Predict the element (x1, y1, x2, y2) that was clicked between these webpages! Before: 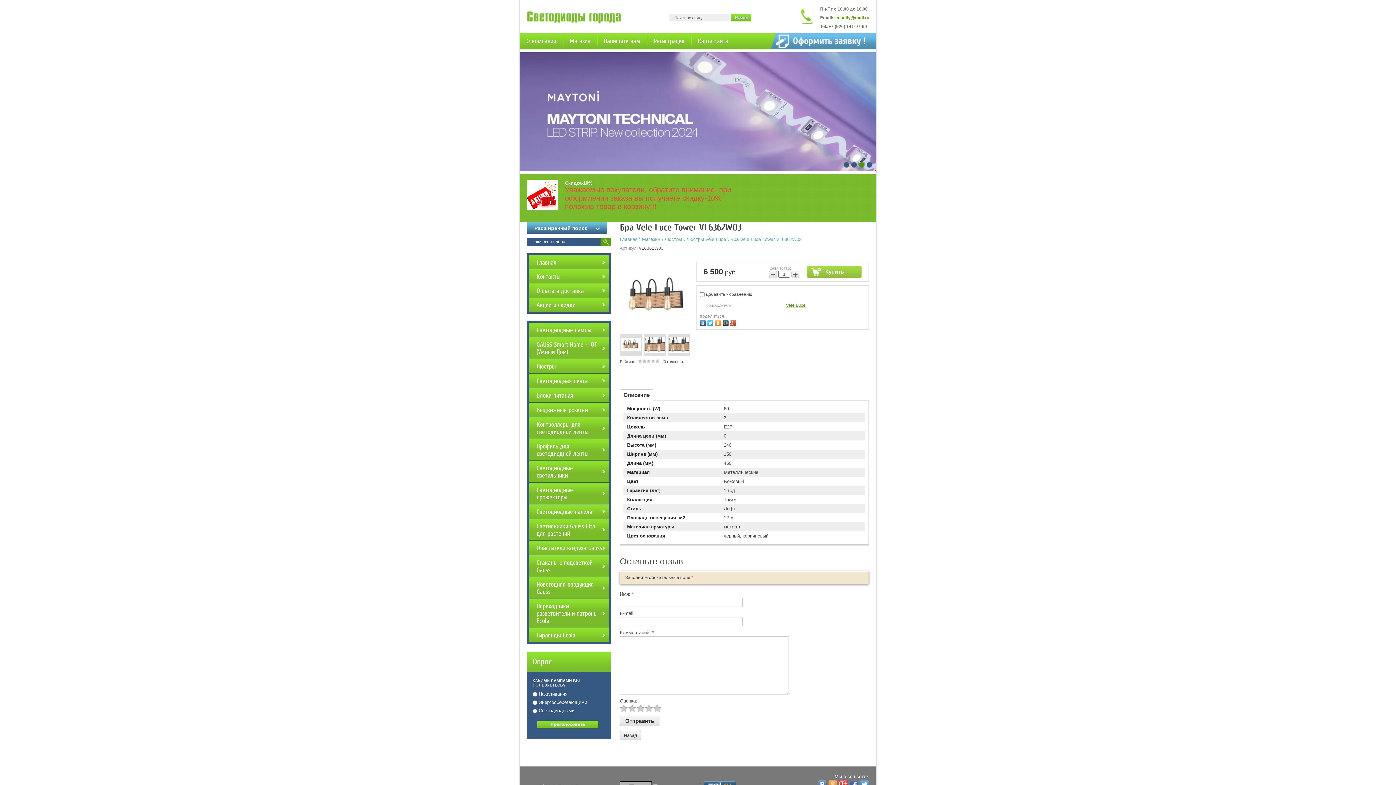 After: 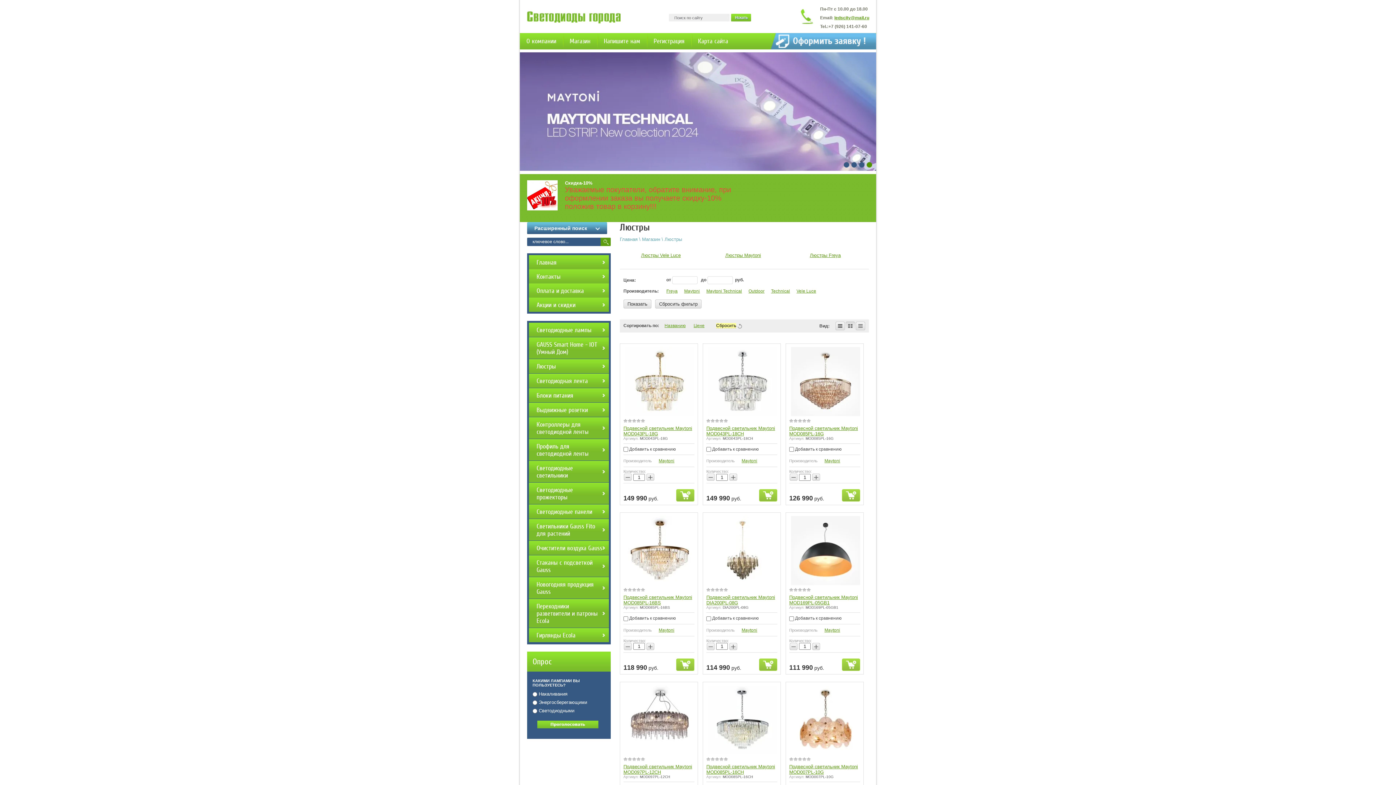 Action: bbox: (529, 359, 609, 373) label: Люстры